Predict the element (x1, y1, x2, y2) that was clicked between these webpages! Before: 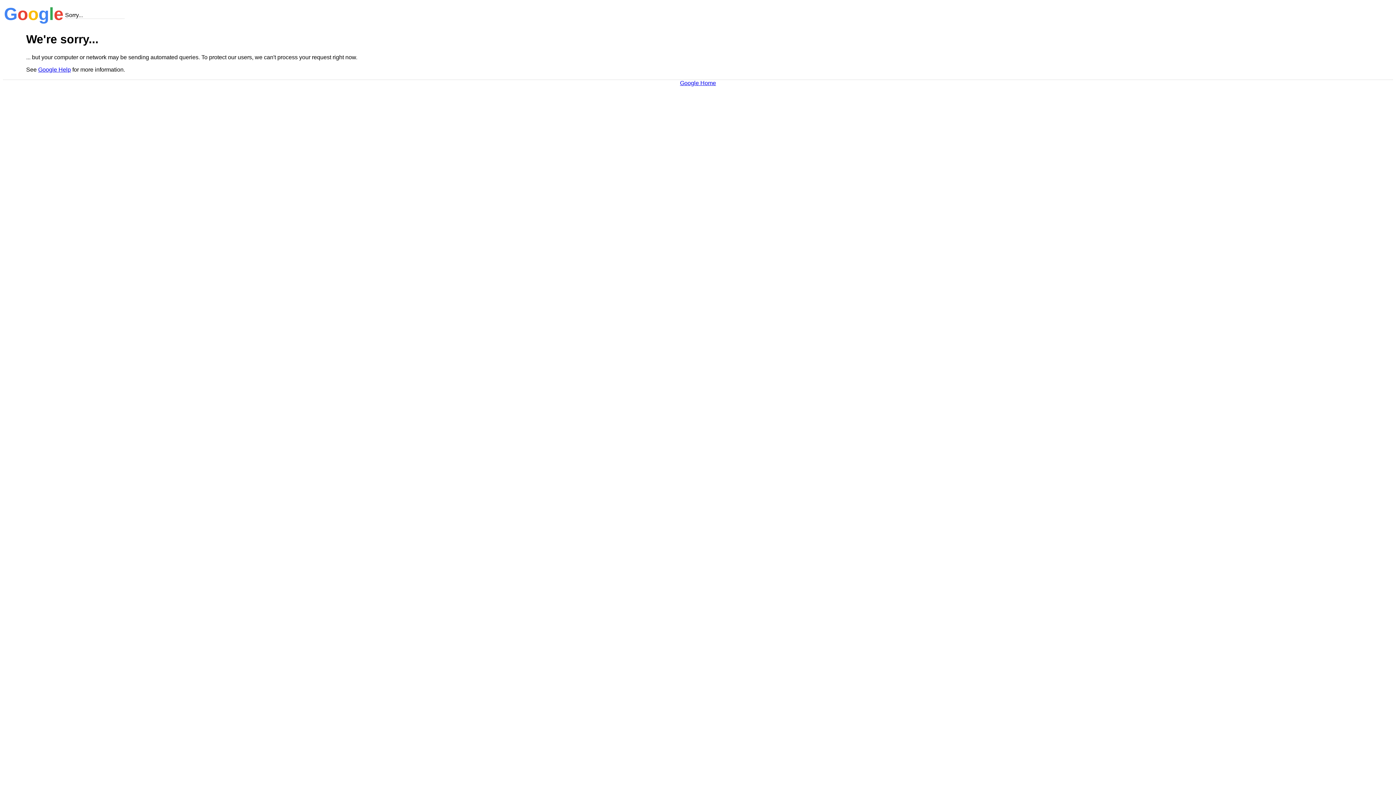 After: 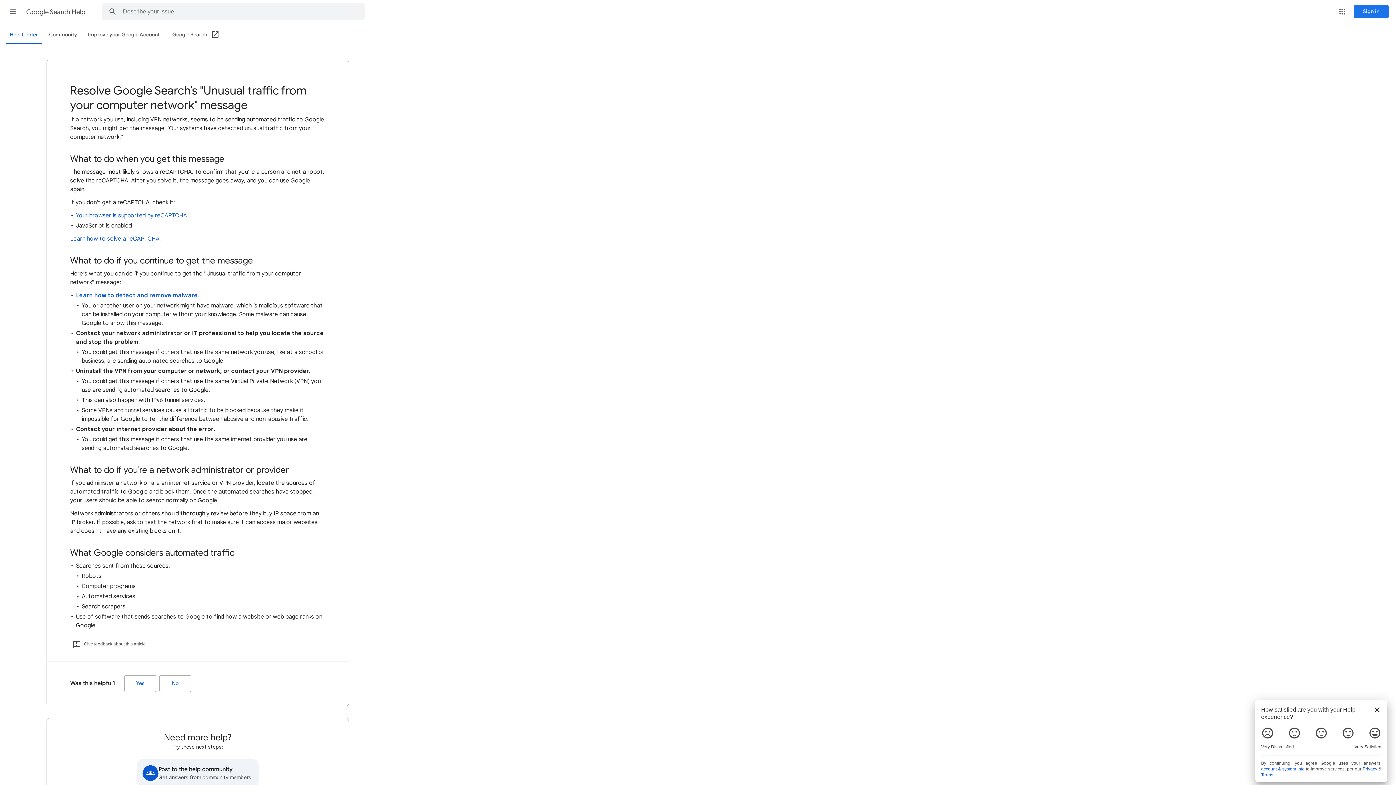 Action: bbox: (38, 66, 70, 72) label: Google Help